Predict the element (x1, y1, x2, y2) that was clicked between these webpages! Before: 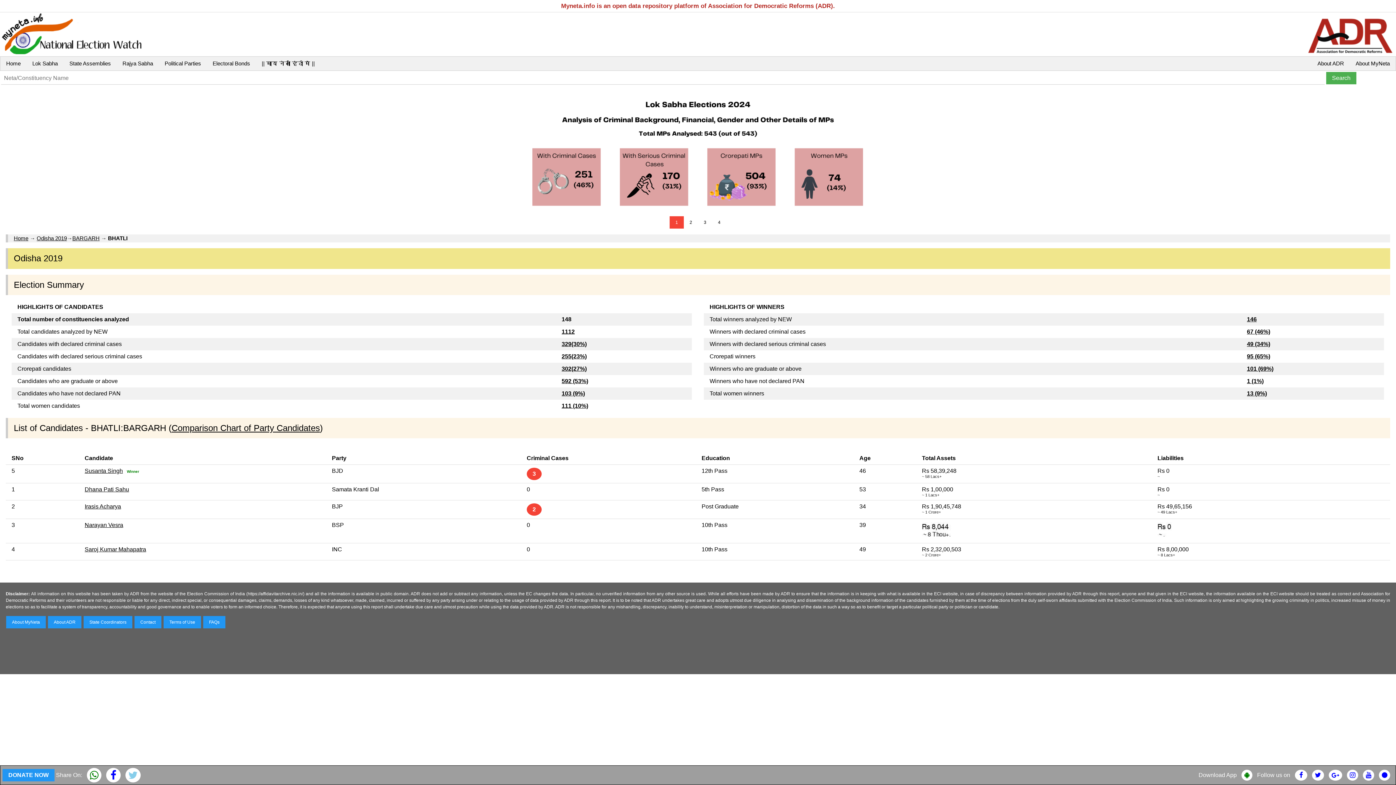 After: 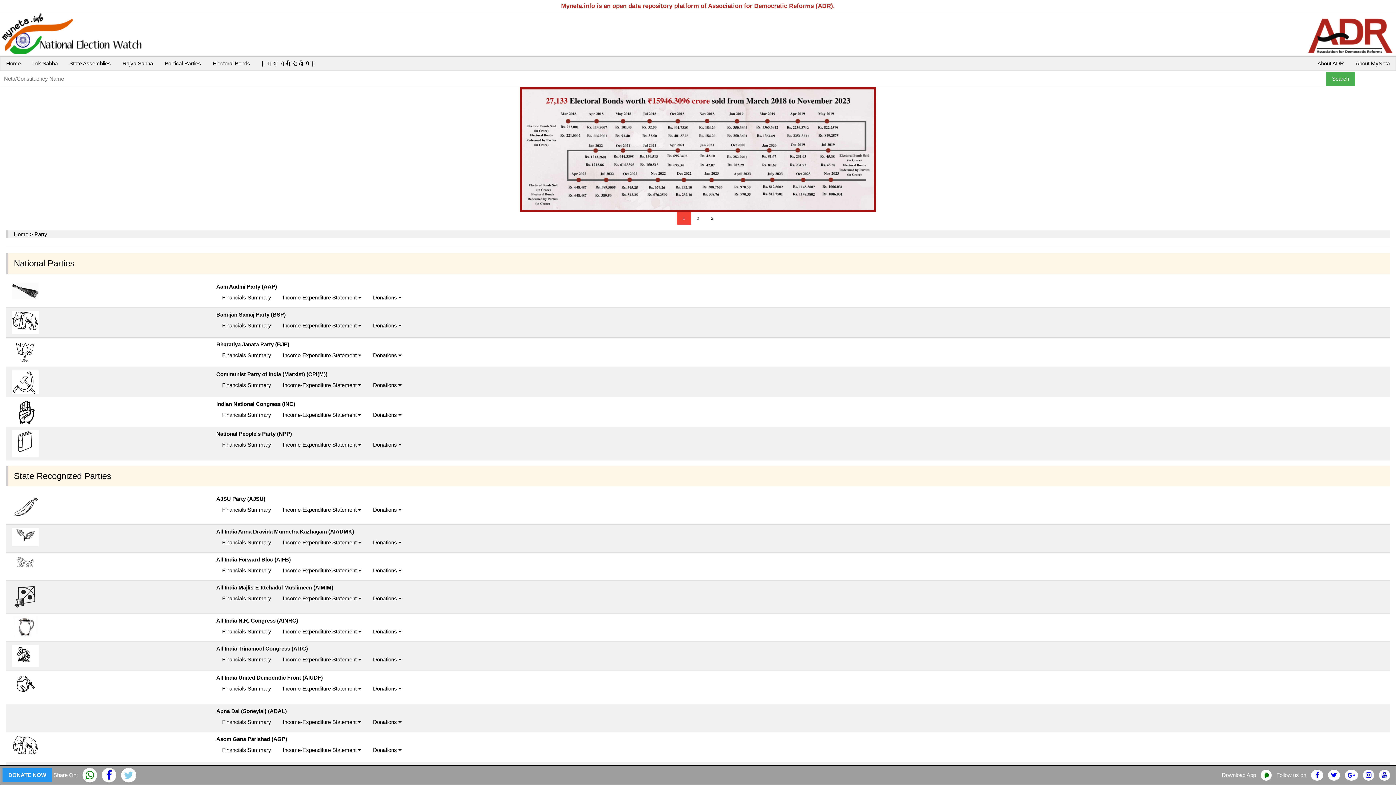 Action: bbox: (158, 56, 206, 70) label: Political Parties